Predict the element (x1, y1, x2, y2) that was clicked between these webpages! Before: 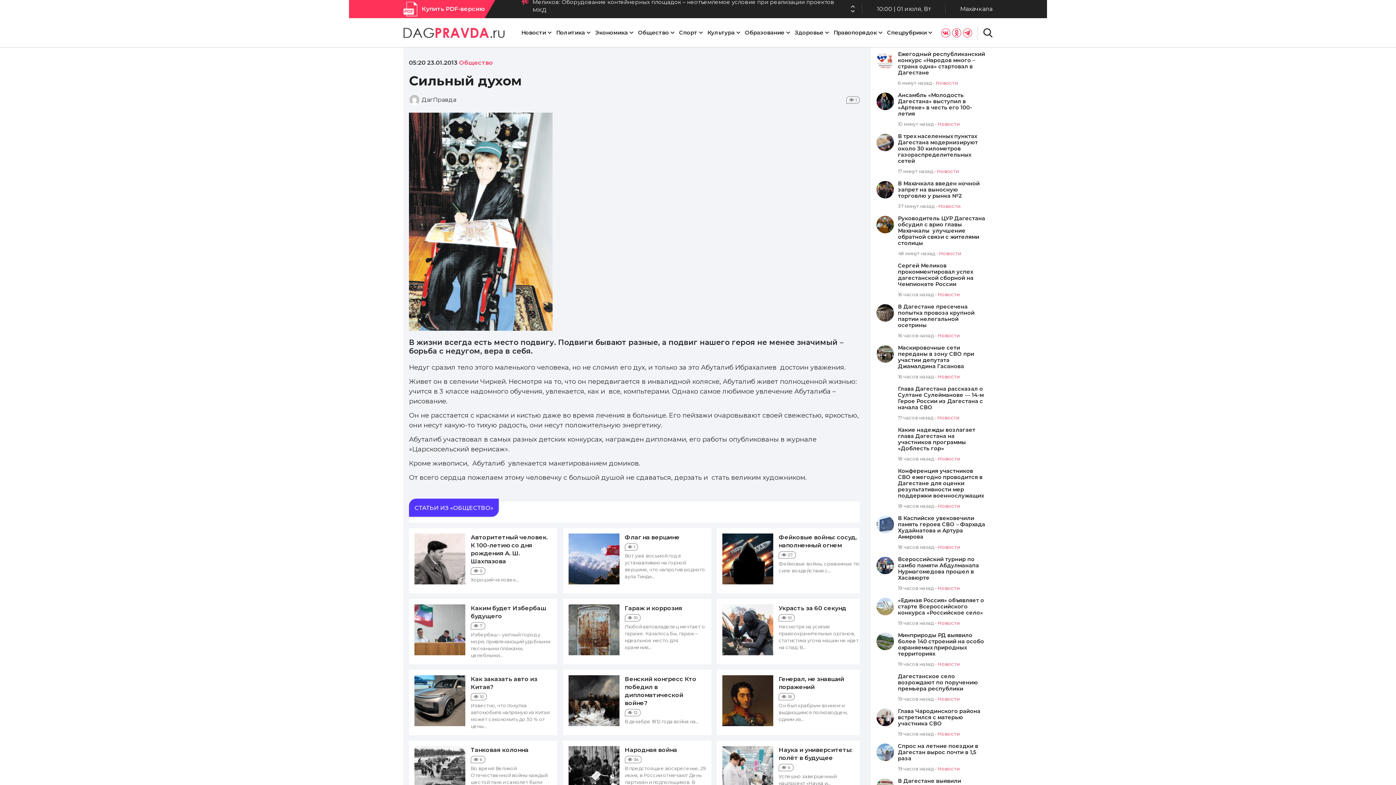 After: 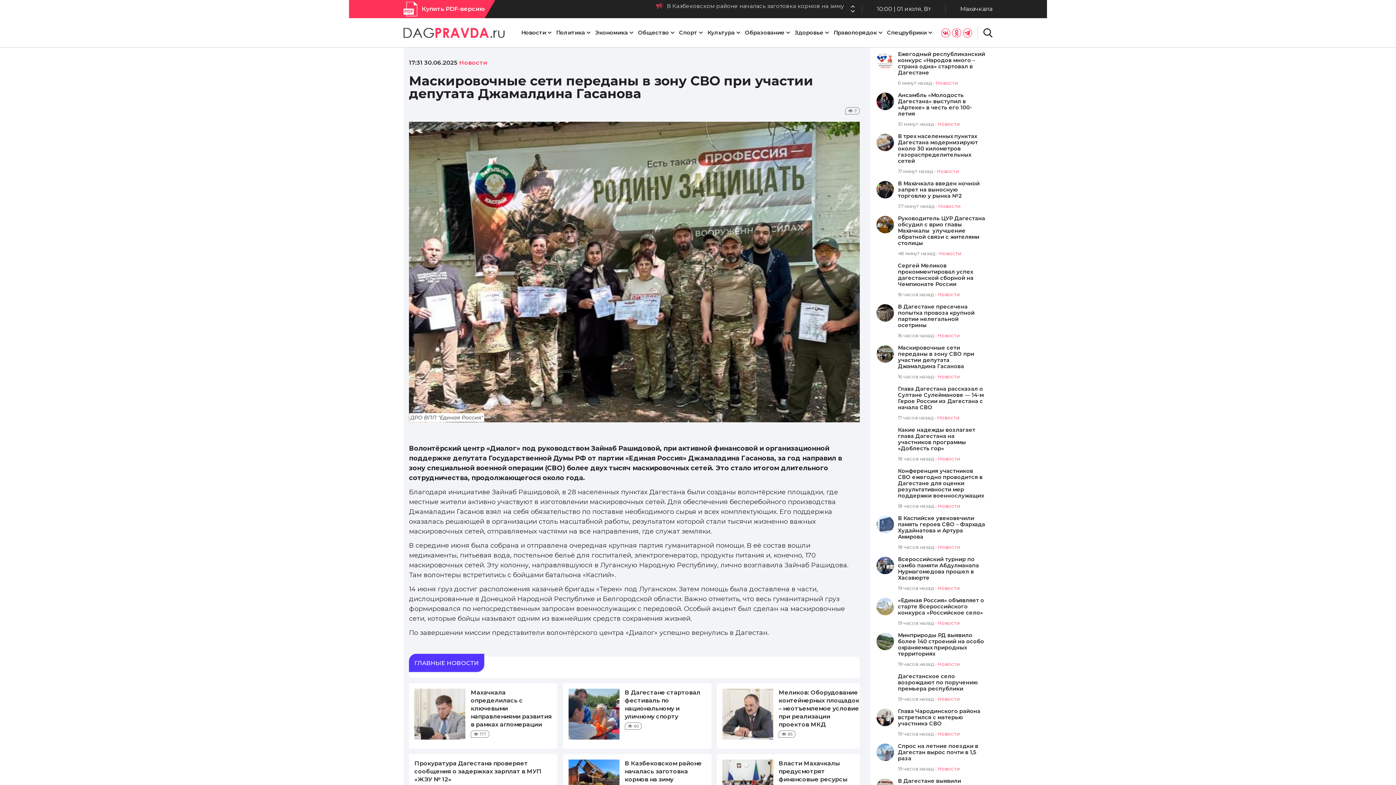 Action: label: Маскировочные сети переданы в зону СВО при участии депутата Джамалдина Гасанова bbox: (898, 345, 987, 369)